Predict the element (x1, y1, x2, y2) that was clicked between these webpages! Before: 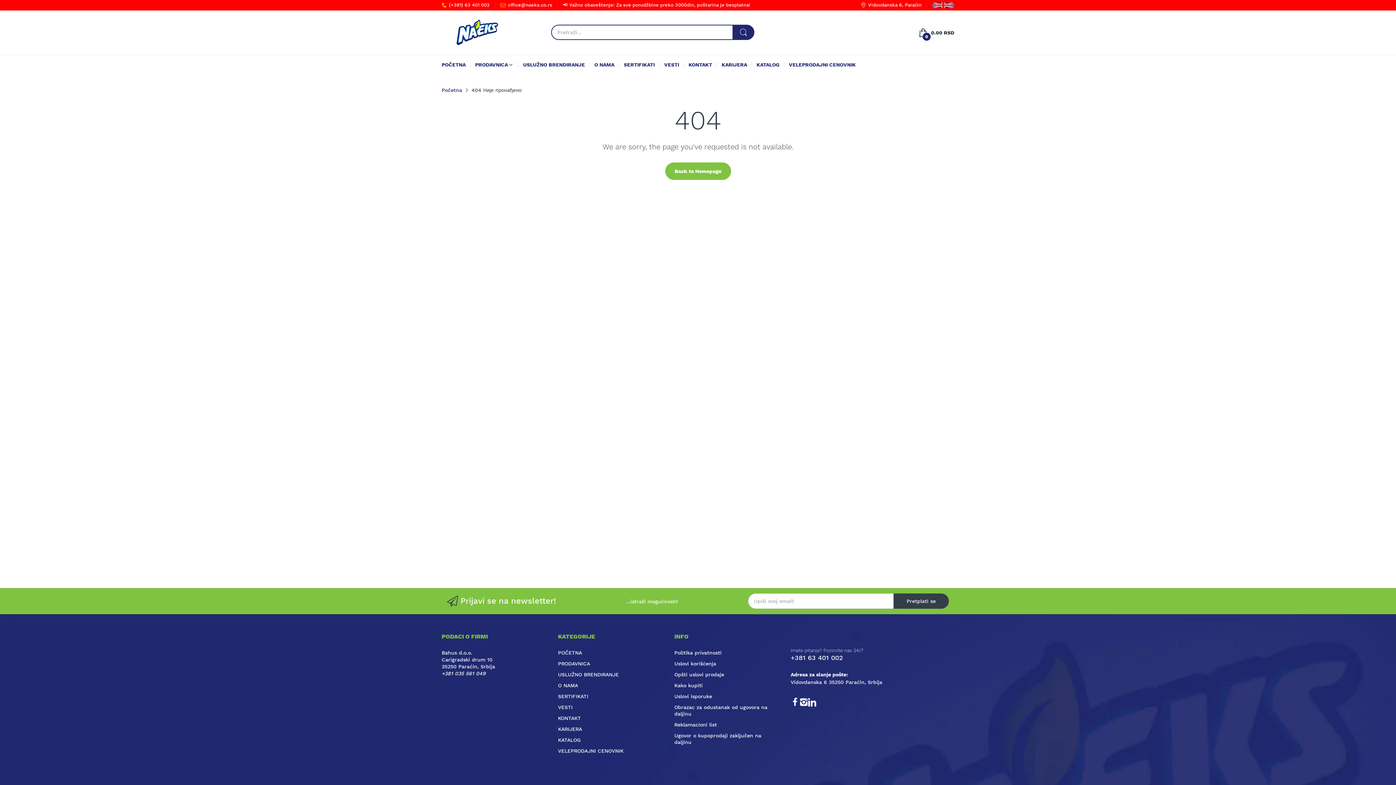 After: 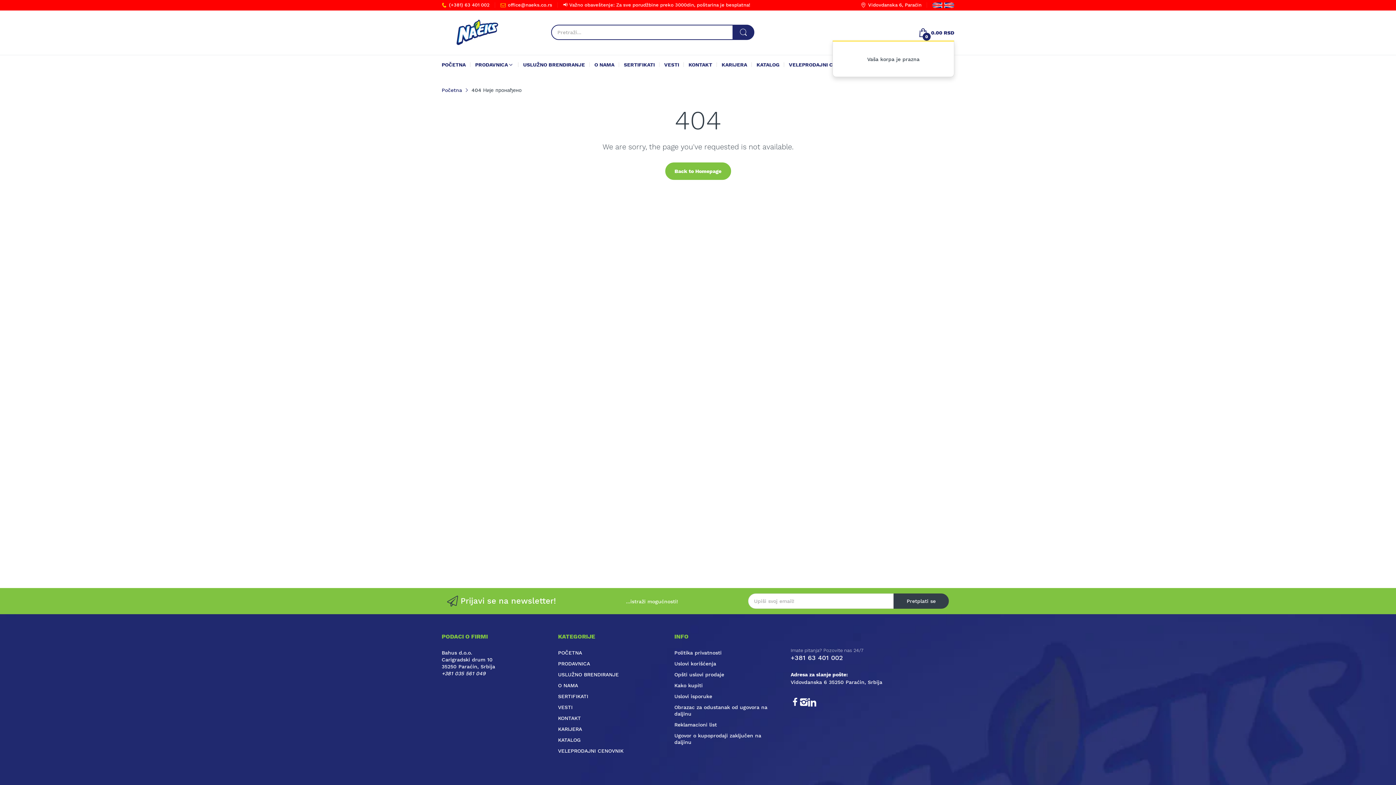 Action: bbox: (918, 28, 954, 37) label: 0
0.00 RSD